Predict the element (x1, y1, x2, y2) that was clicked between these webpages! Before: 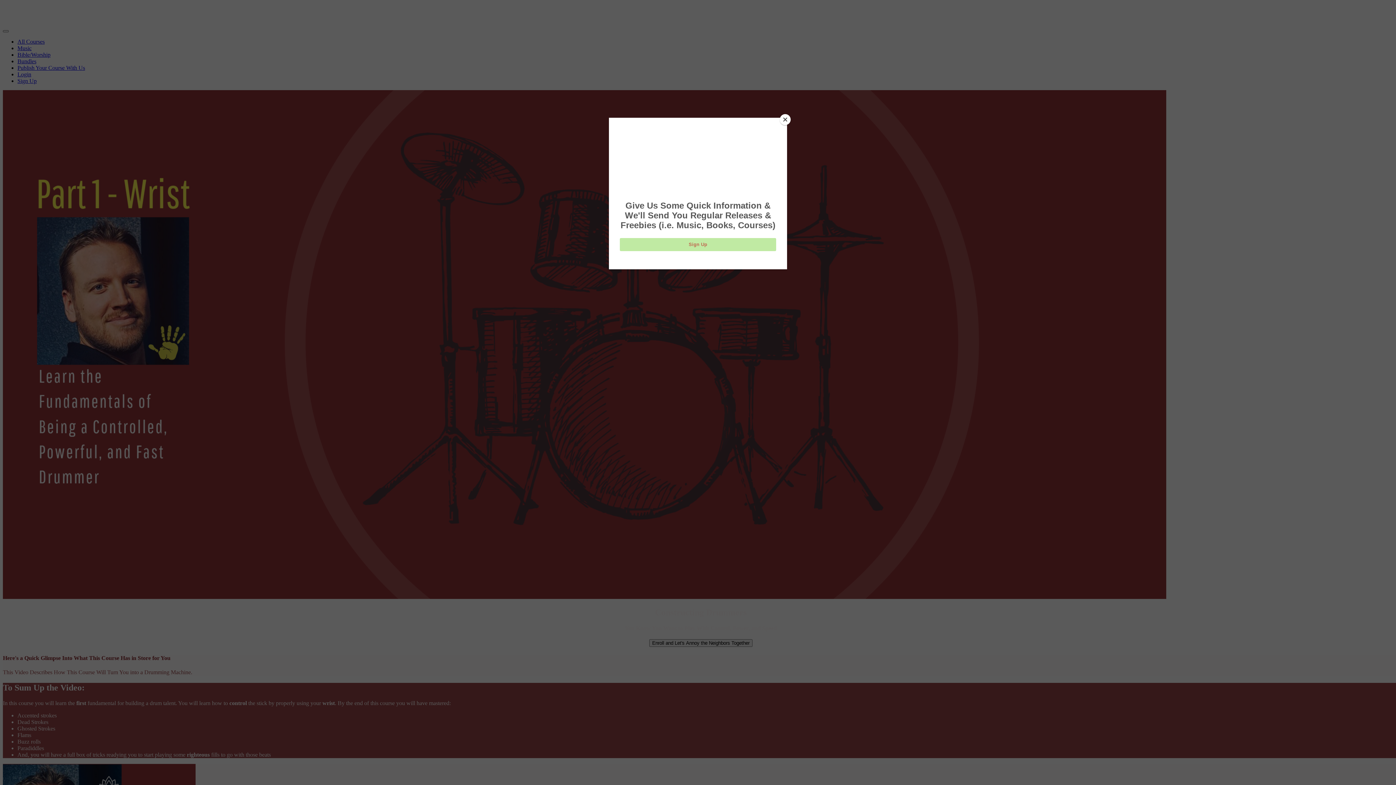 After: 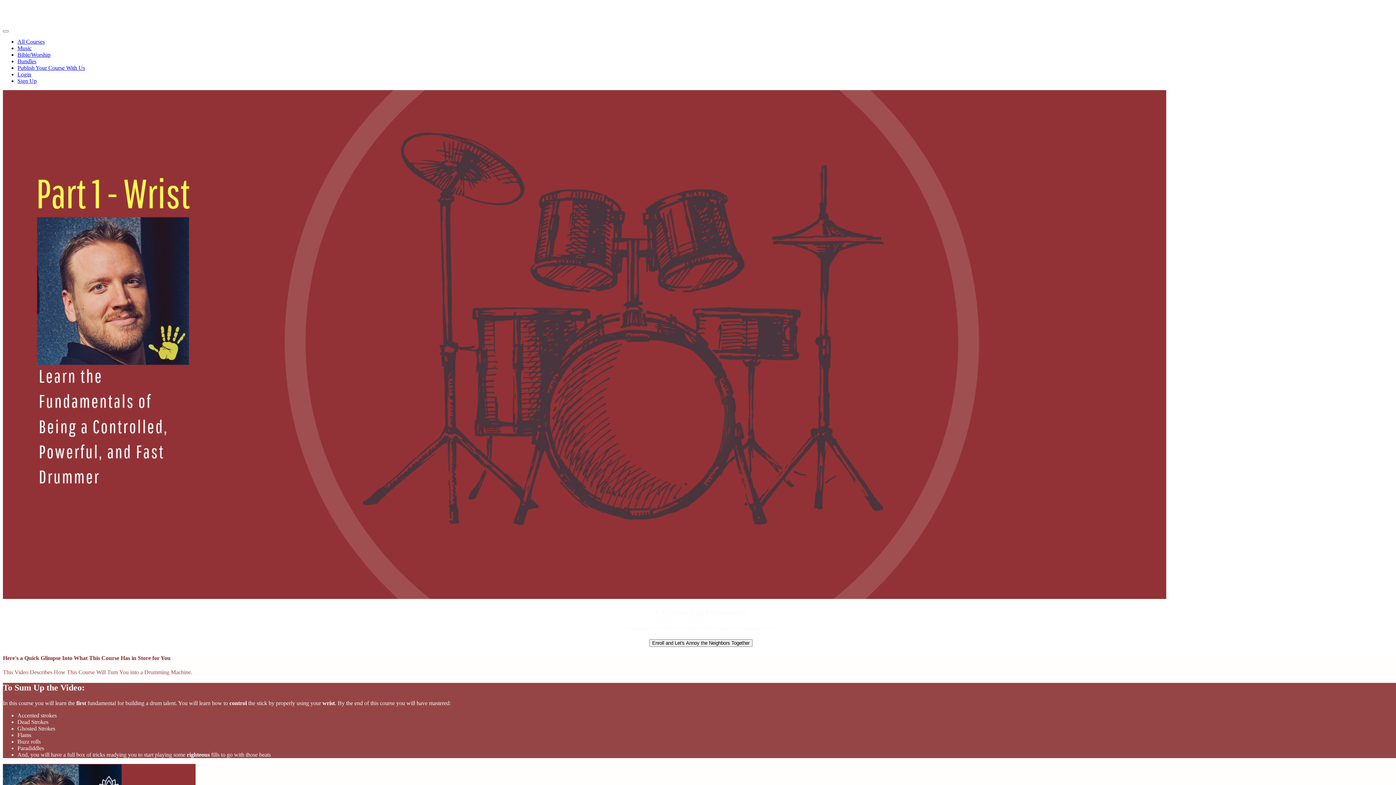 Action: bbox: (780, 114, 790, 125) label: Close